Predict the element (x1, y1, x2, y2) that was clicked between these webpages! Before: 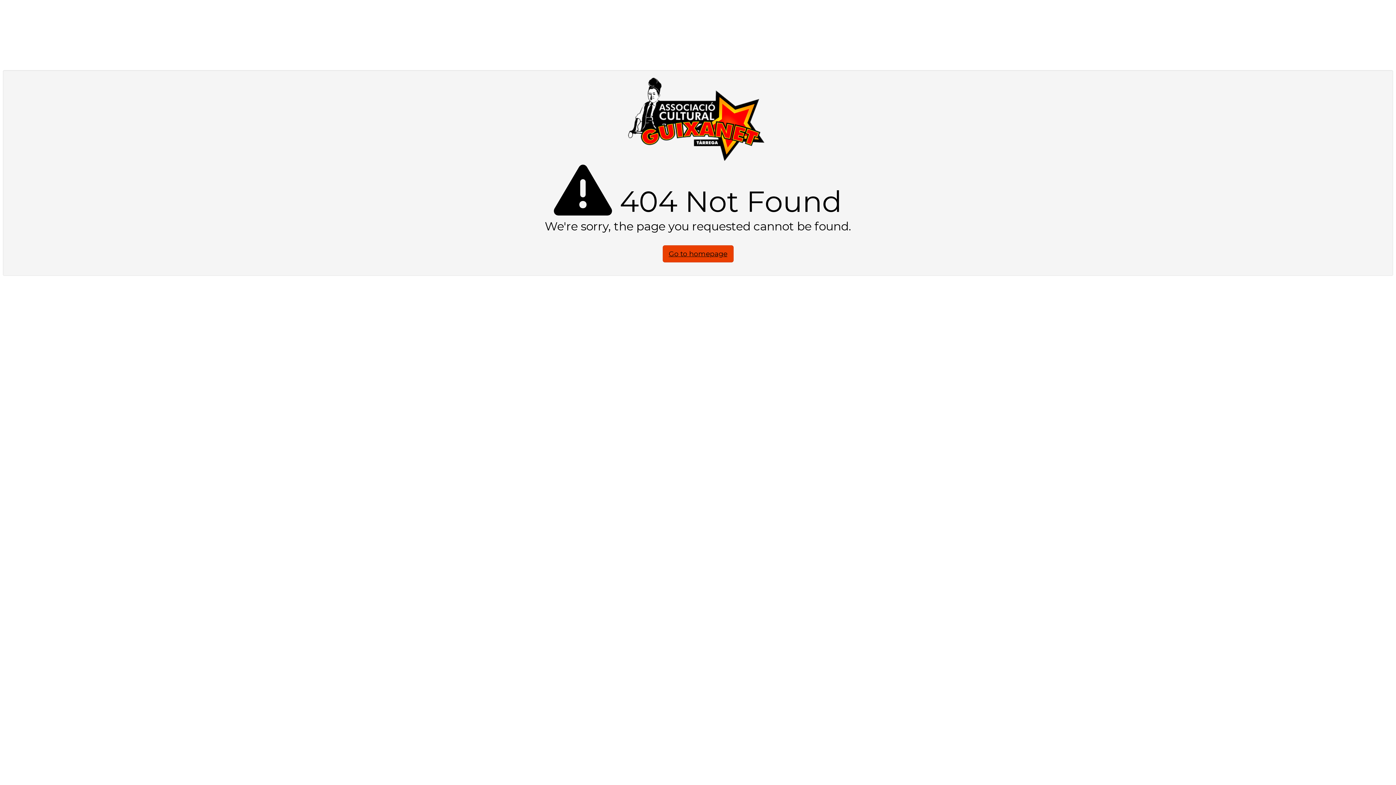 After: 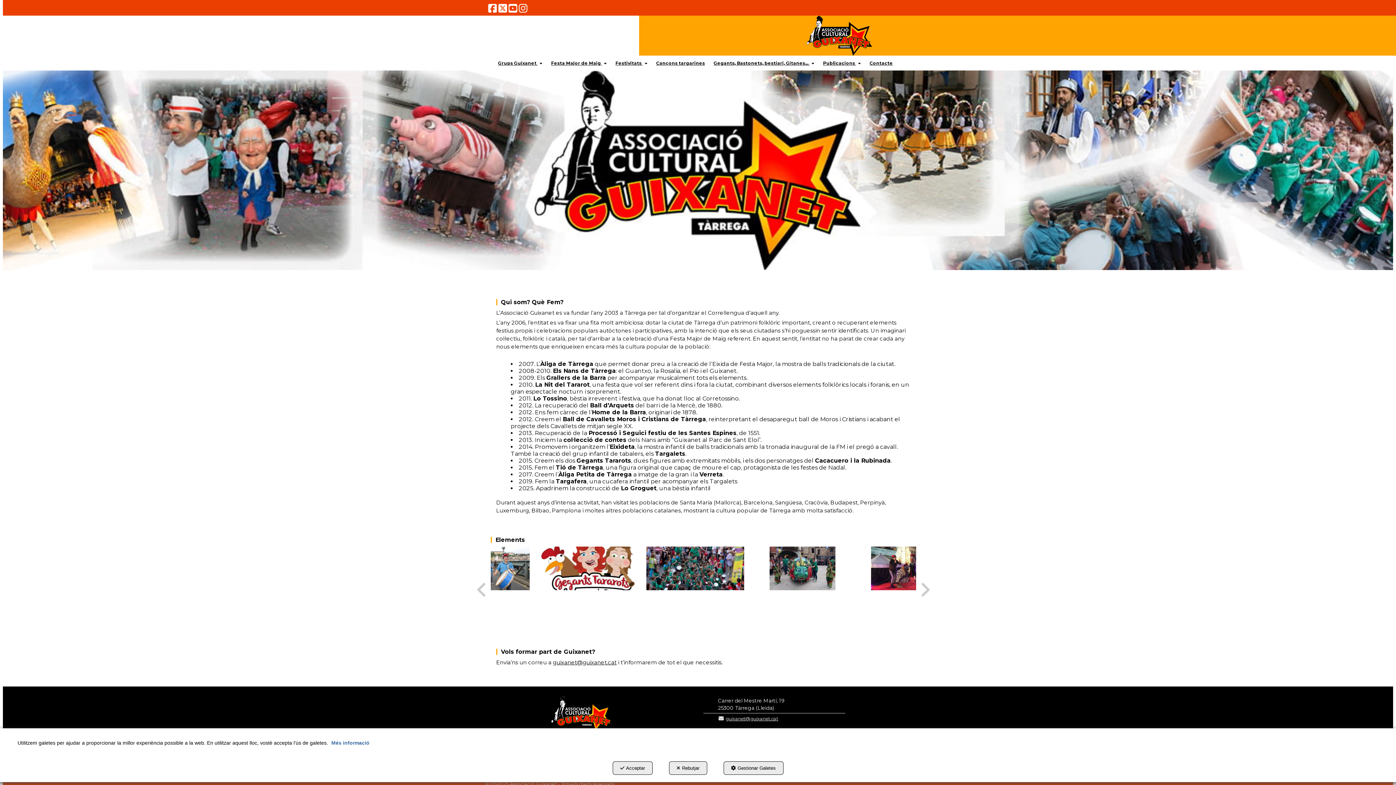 Action: label: Go to homepage bbox: (662, 245, 733, 262)